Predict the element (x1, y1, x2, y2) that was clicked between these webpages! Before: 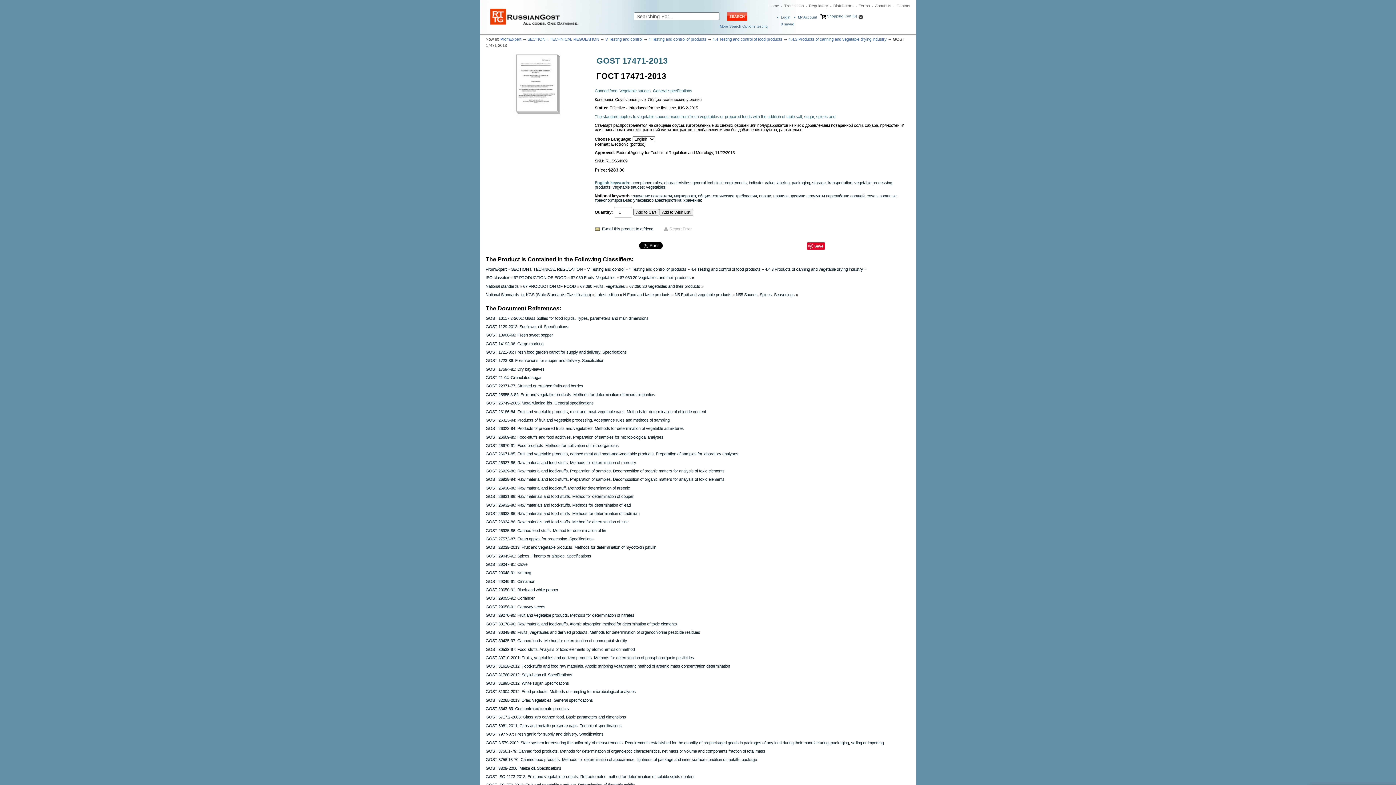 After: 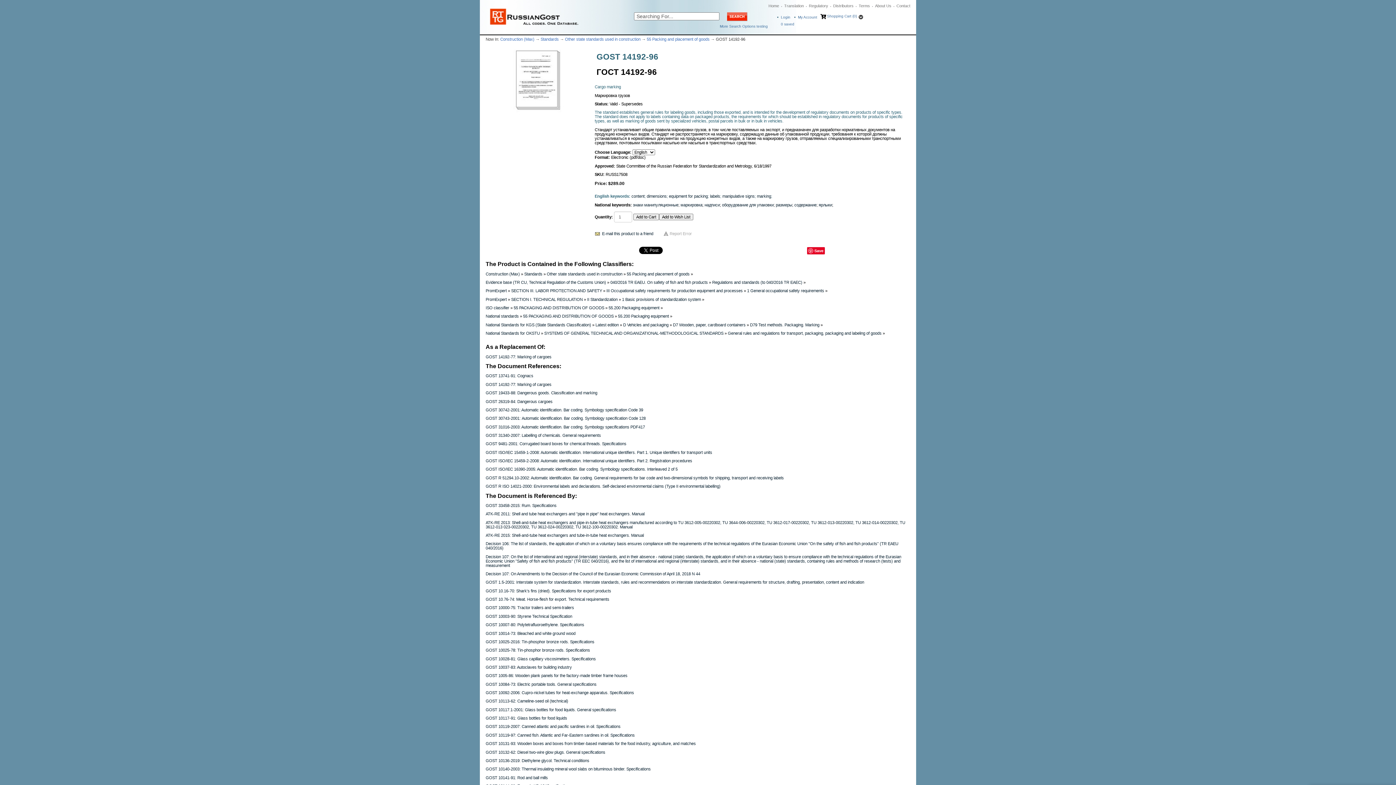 Action: label: GOST 14192-96: Cargo marking bbox: (485, 341, 543, 346)